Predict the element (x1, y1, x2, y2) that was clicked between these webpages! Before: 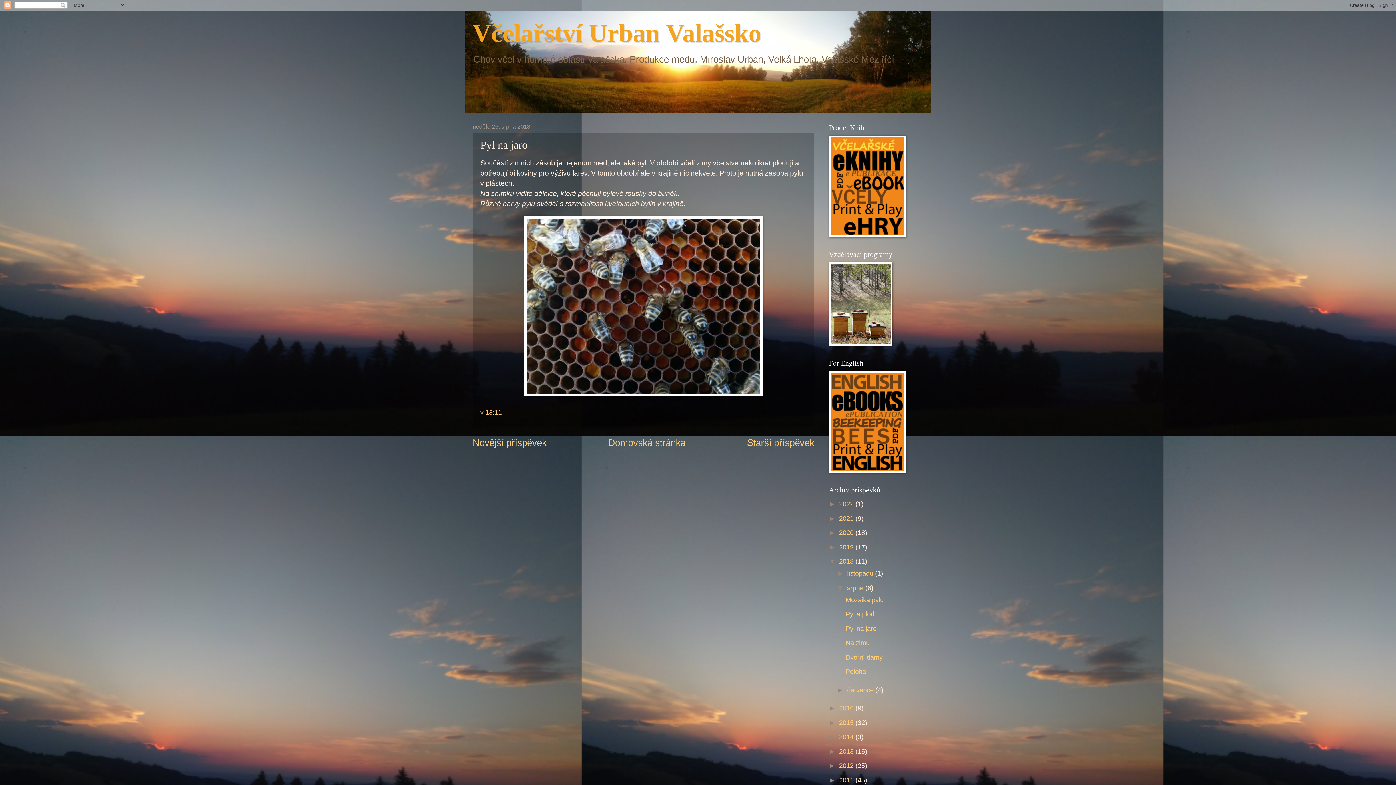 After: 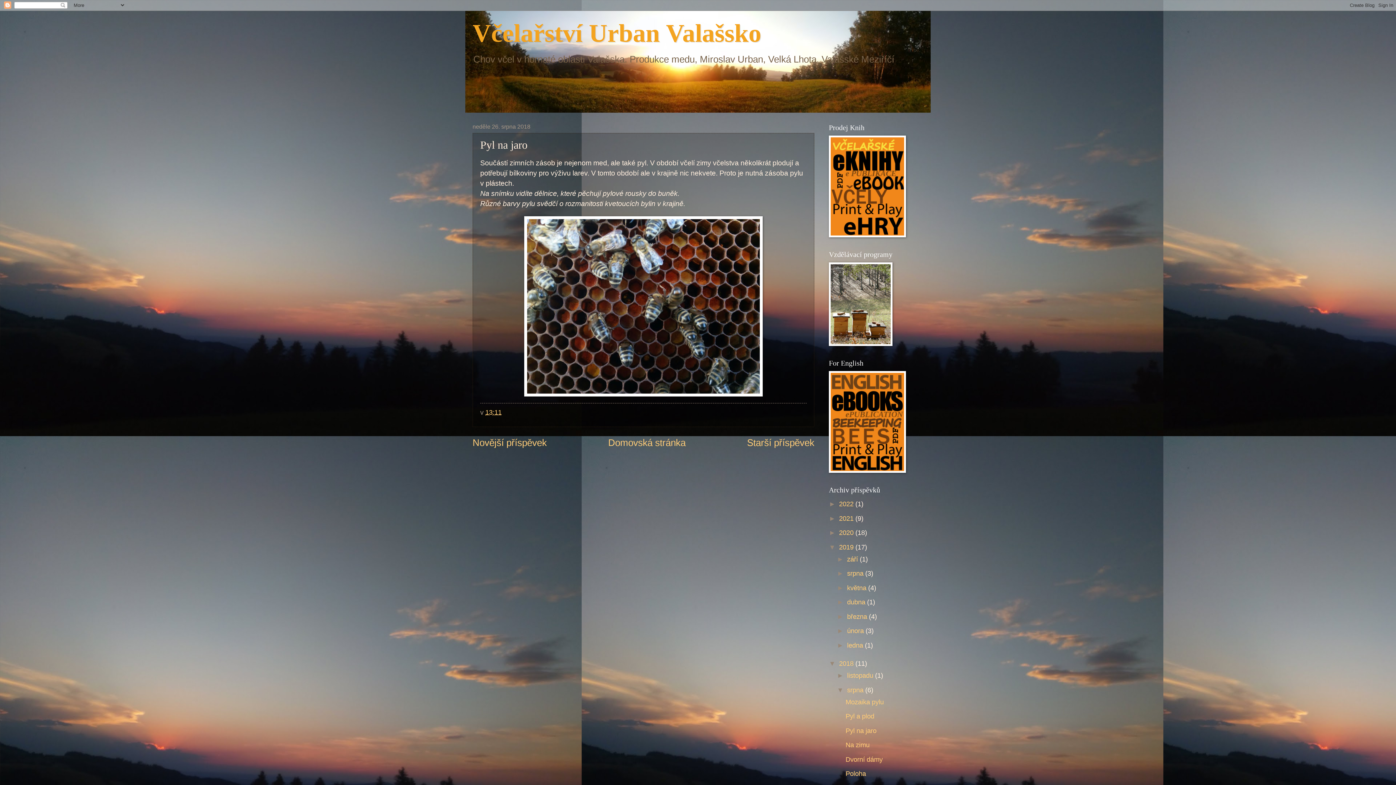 Action: bbox: (829, 543, 839, 551) label: ►  